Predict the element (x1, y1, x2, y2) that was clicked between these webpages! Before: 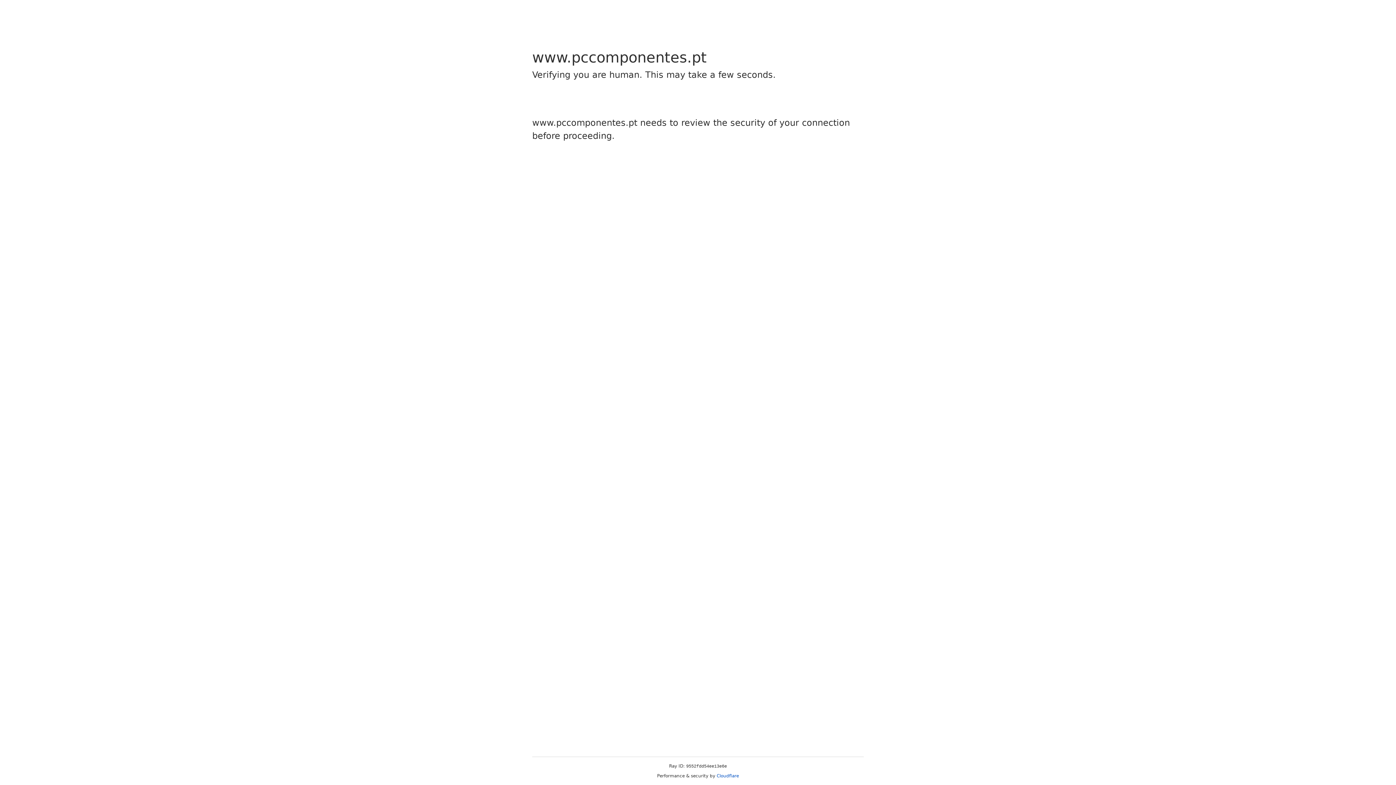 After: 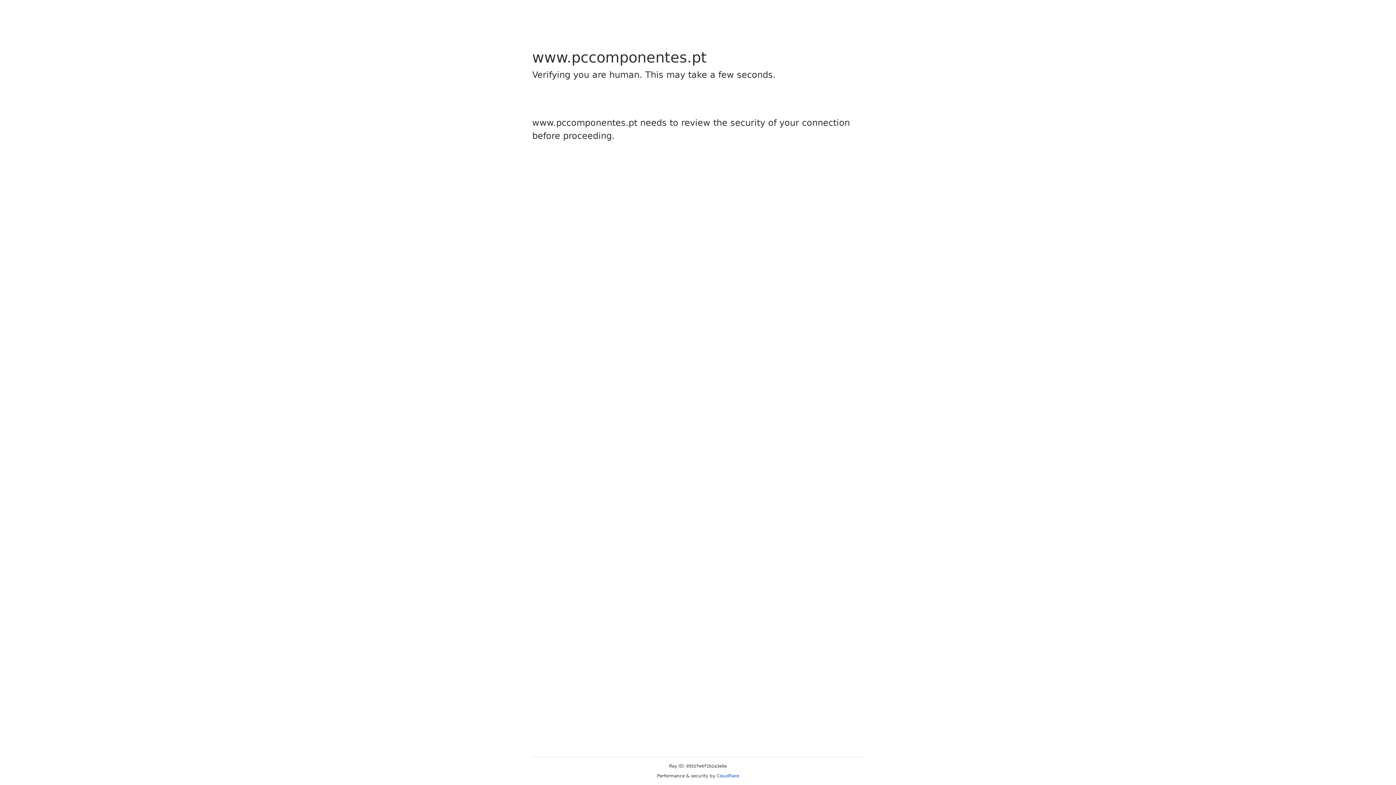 Action: bbox: (716, 773, 739, 778) label: Cloudflare